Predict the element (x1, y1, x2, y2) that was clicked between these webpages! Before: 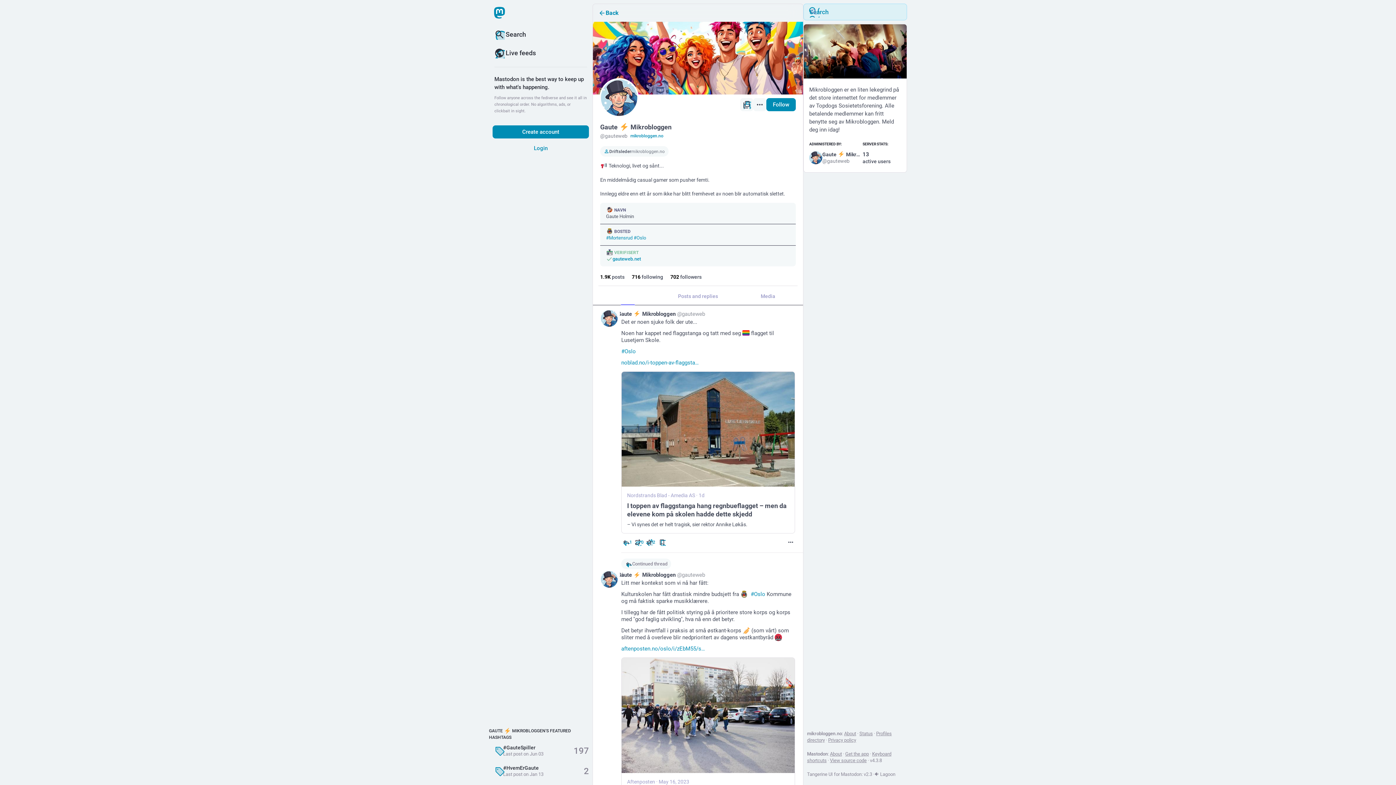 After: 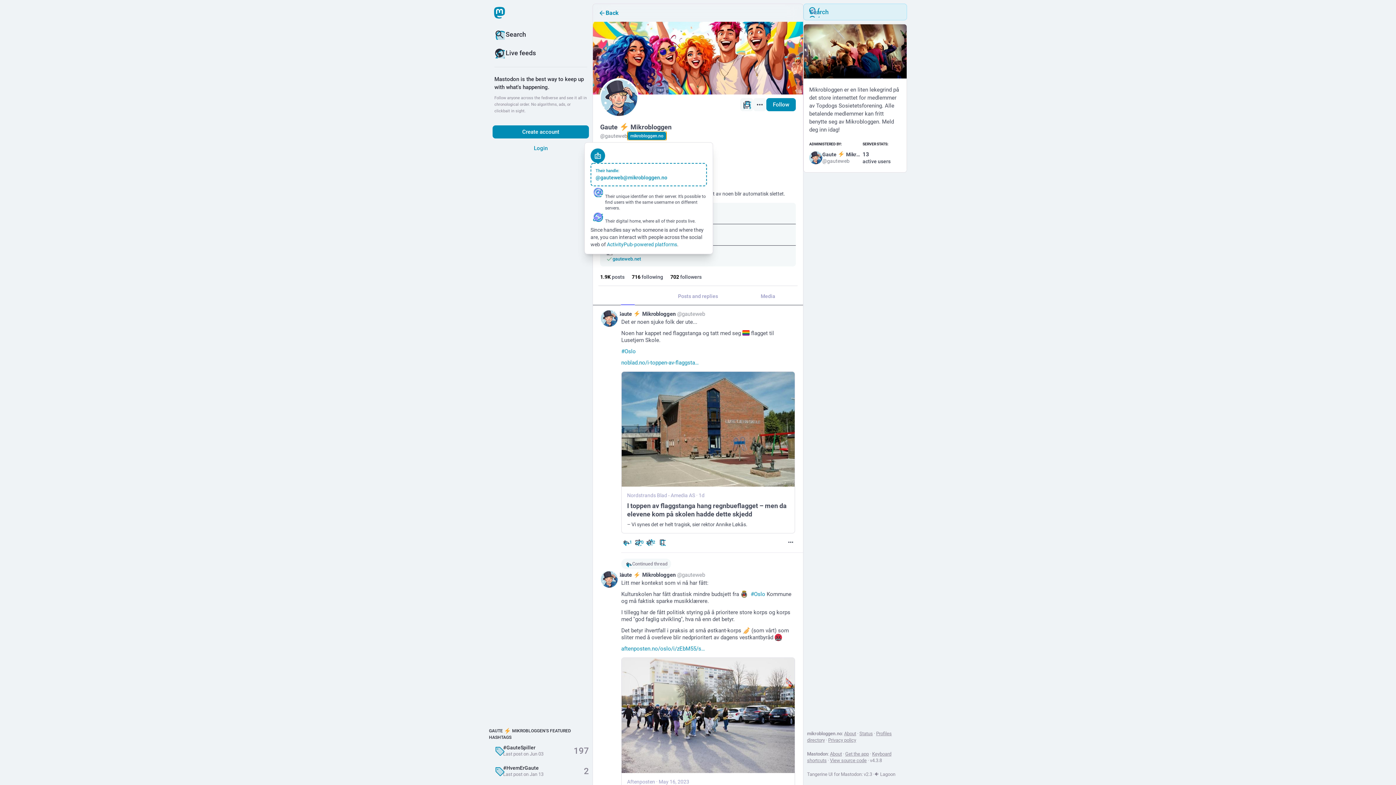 Action: bbox: (627, 131, 666, 140) label: mikrobloggen.no